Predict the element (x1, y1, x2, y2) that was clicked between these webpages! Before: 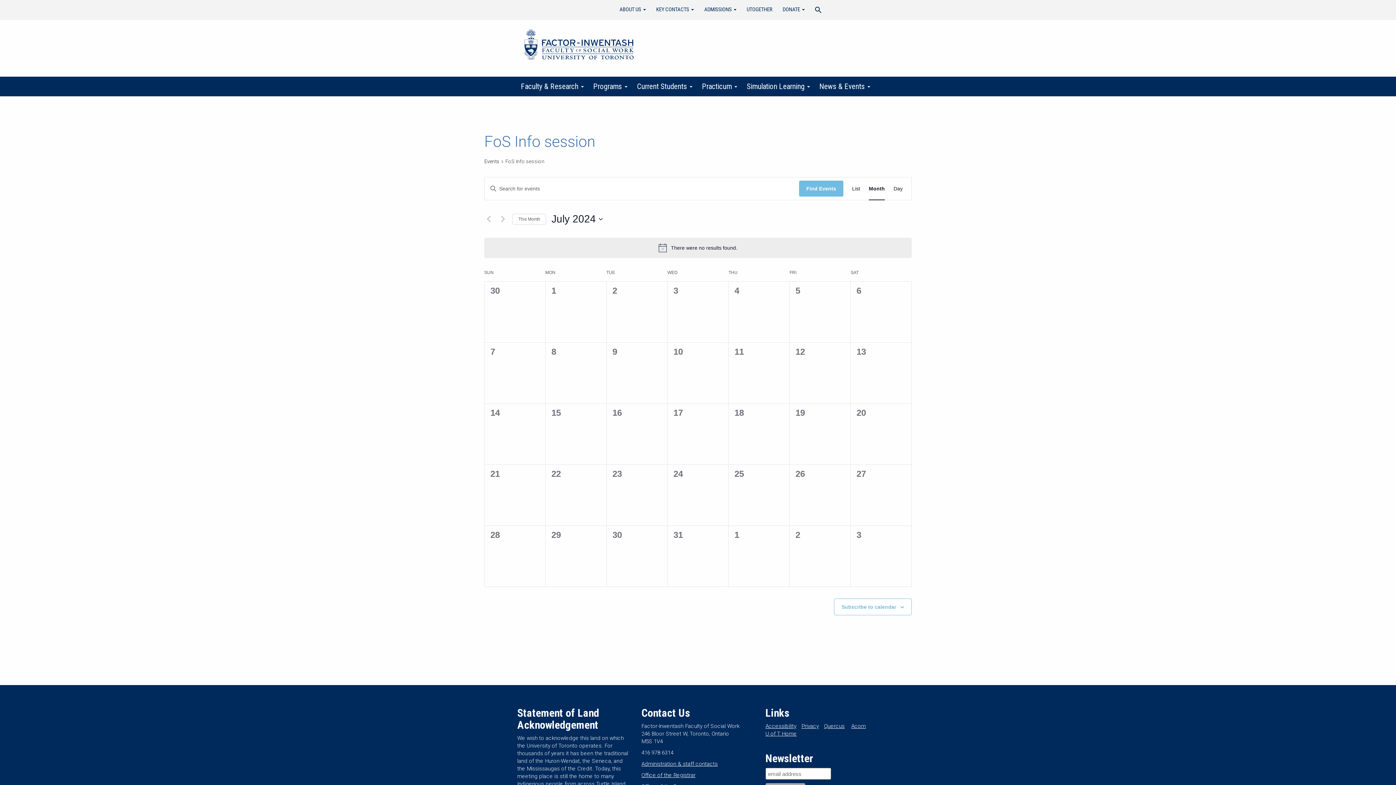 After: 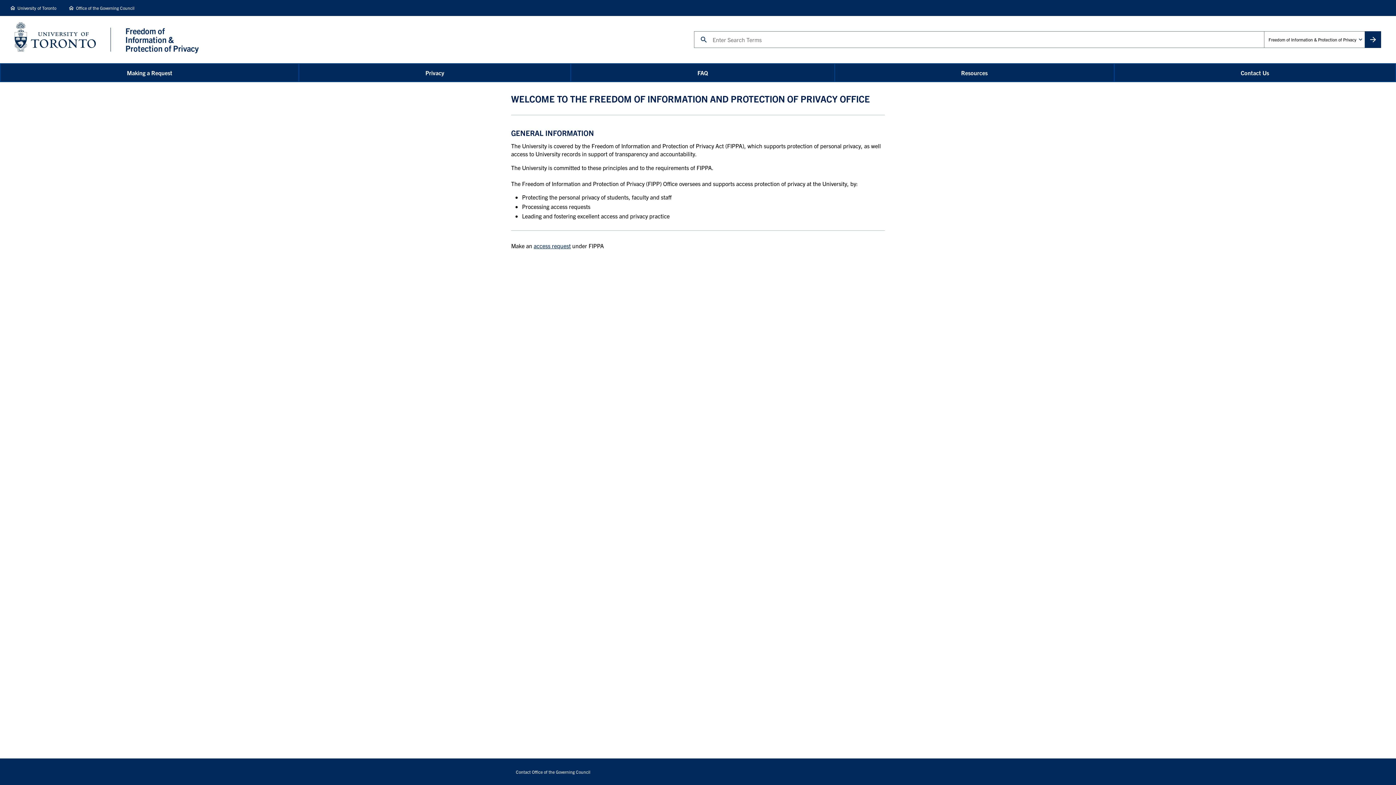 Action: label: Privacy bbox: (801, 723, 822, 729)